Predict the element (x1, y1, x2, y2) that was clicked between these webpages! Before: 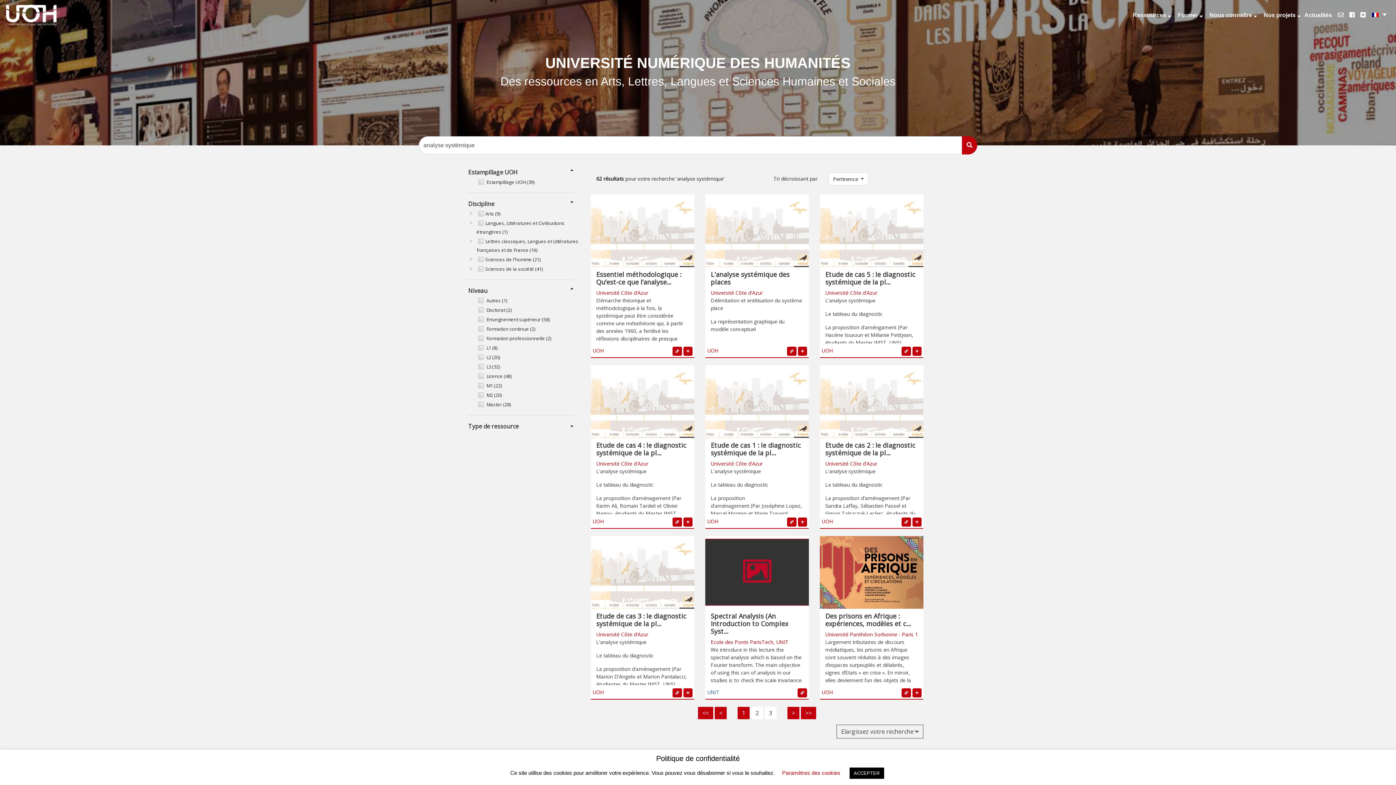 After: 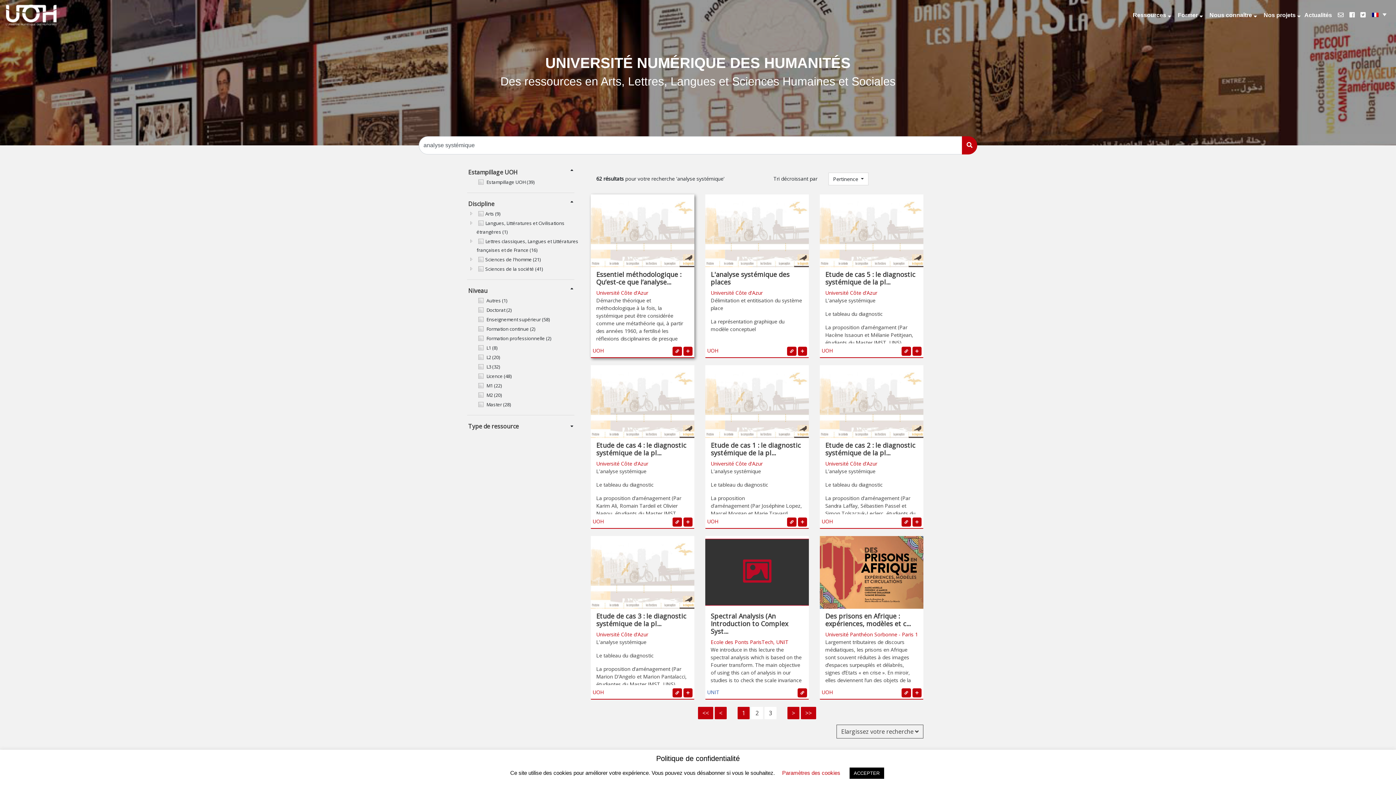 Action: bbox: (596, 270, 689, 296) label: Essentiel méthodologique : Qu’est-ce que l’analyse...
Université Côte d'Azur